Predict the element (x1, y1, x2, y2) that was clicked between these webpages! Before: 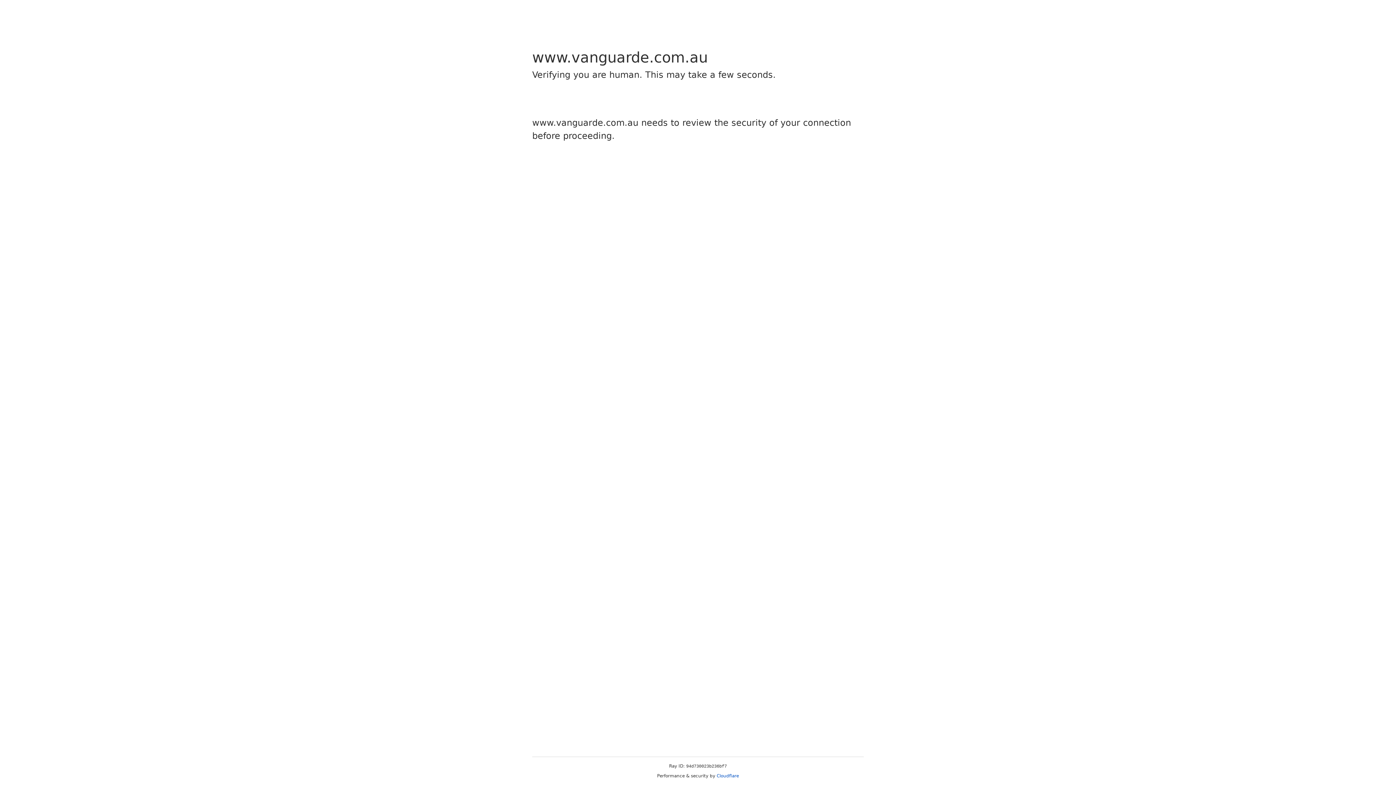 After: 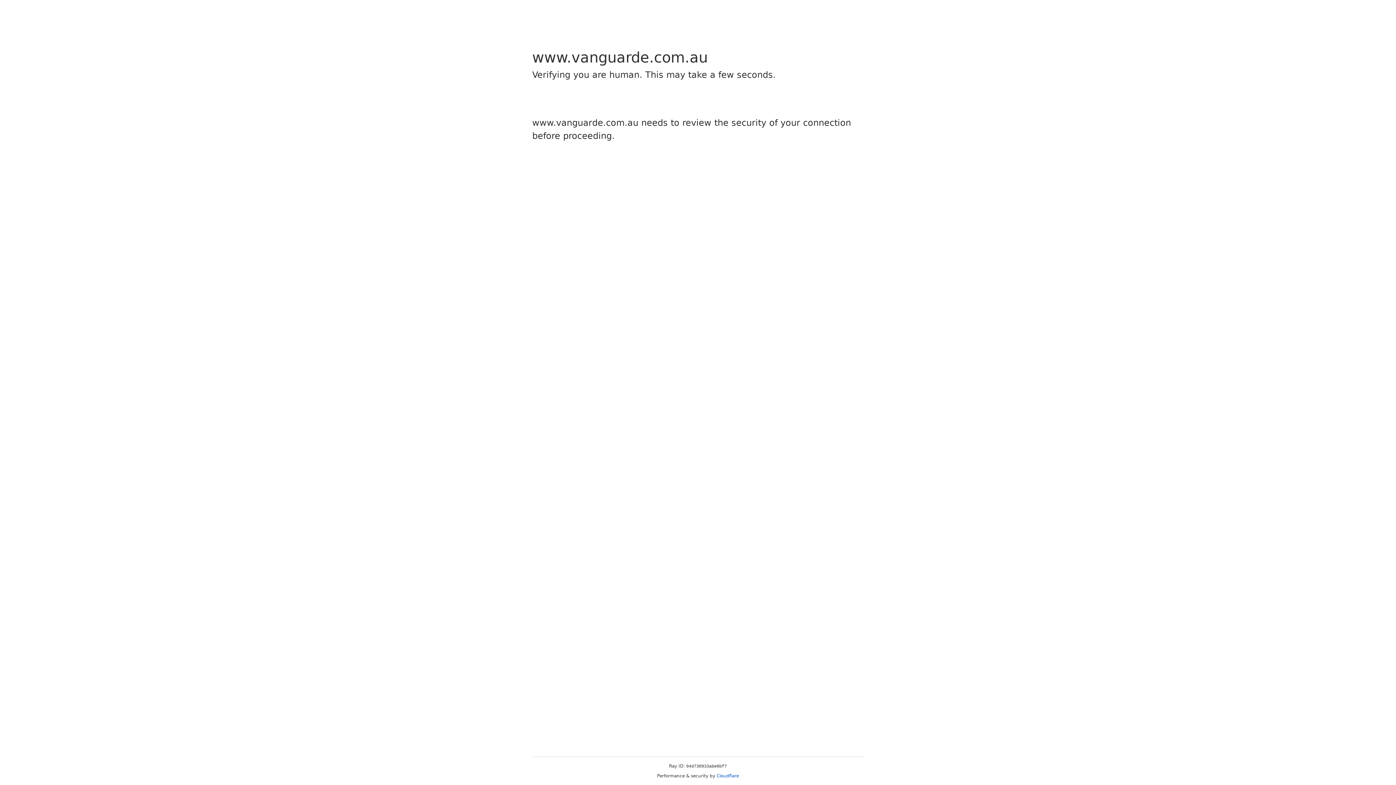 Action: bbox: (716, 773, 739, 778) label: Cloudflare